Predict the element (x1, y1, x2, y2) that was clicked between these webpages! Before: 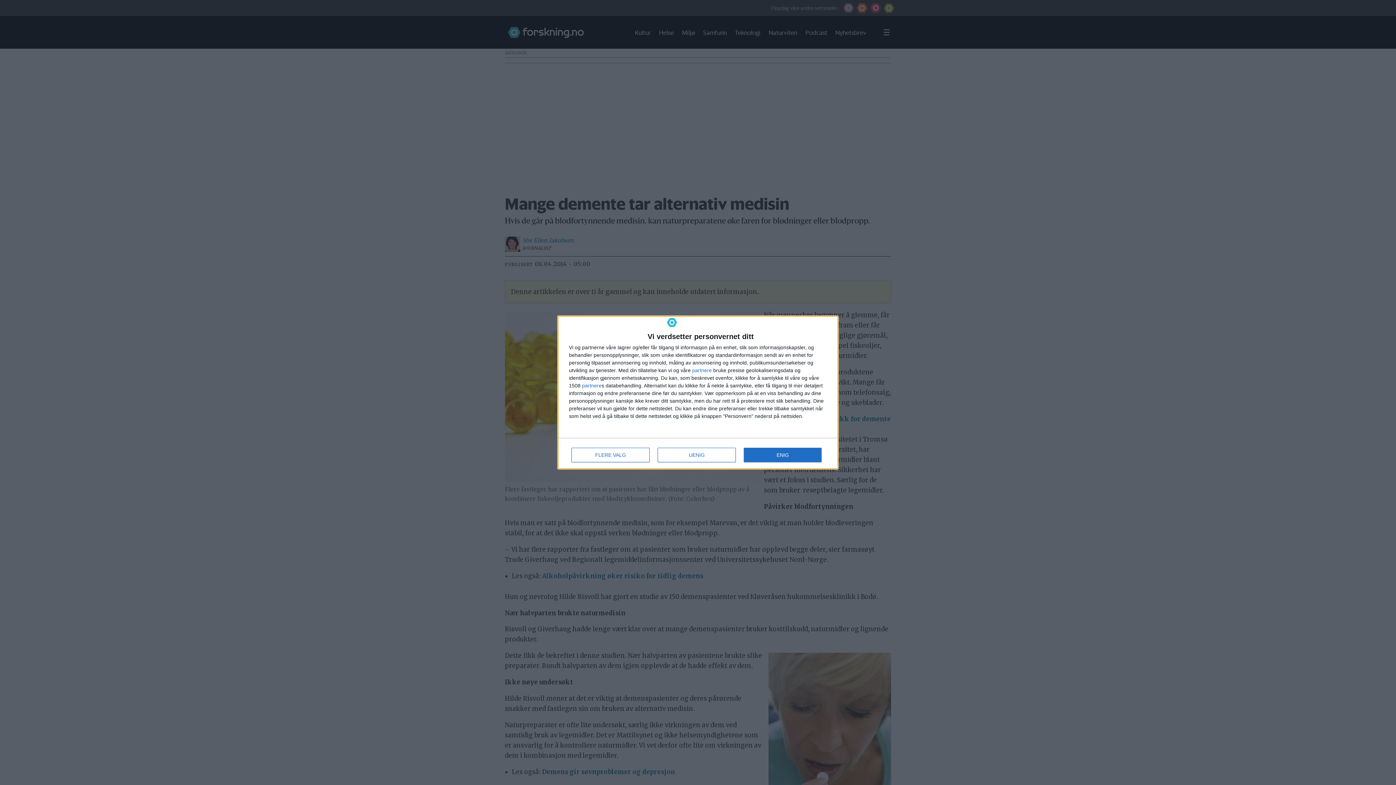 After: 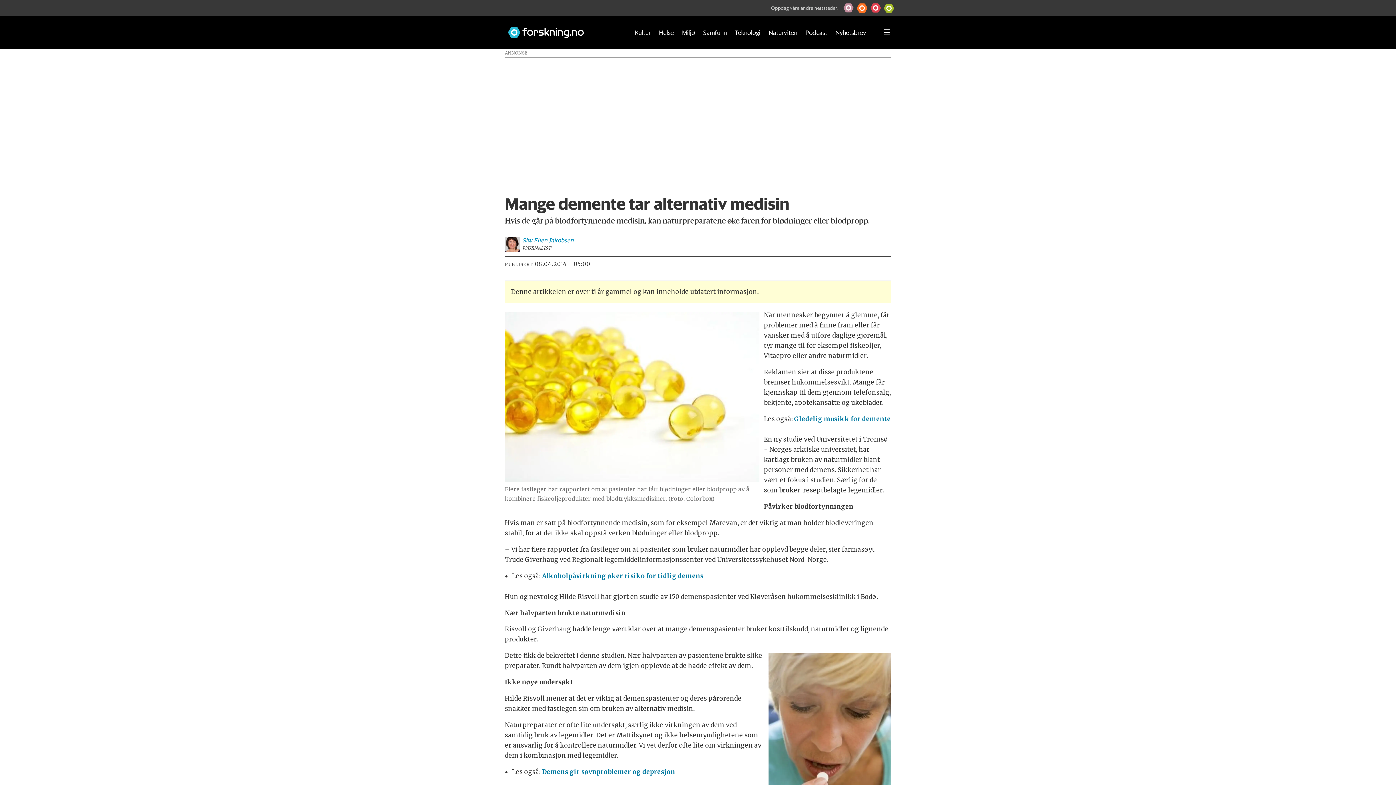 Action: label: ENIG bbox: (744, 448, 821, 462)